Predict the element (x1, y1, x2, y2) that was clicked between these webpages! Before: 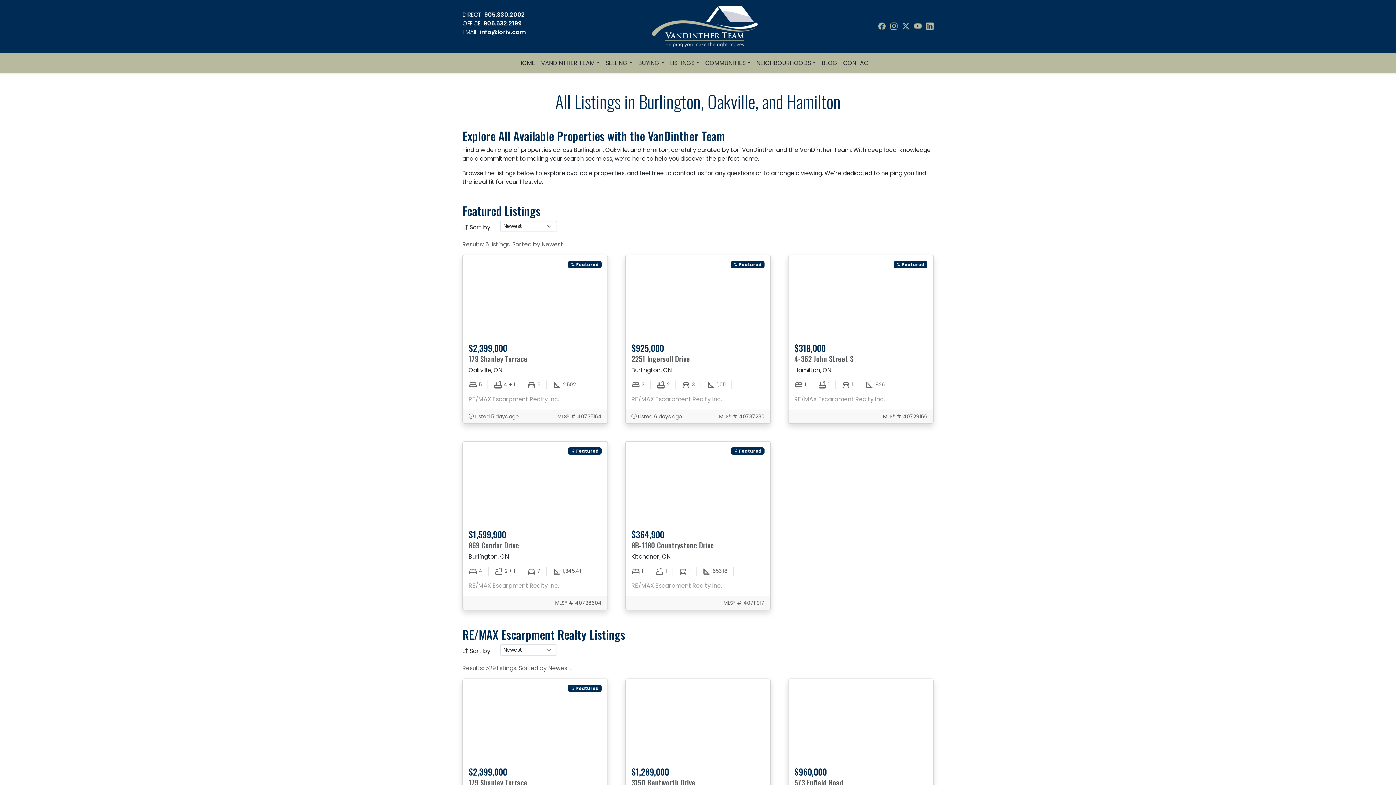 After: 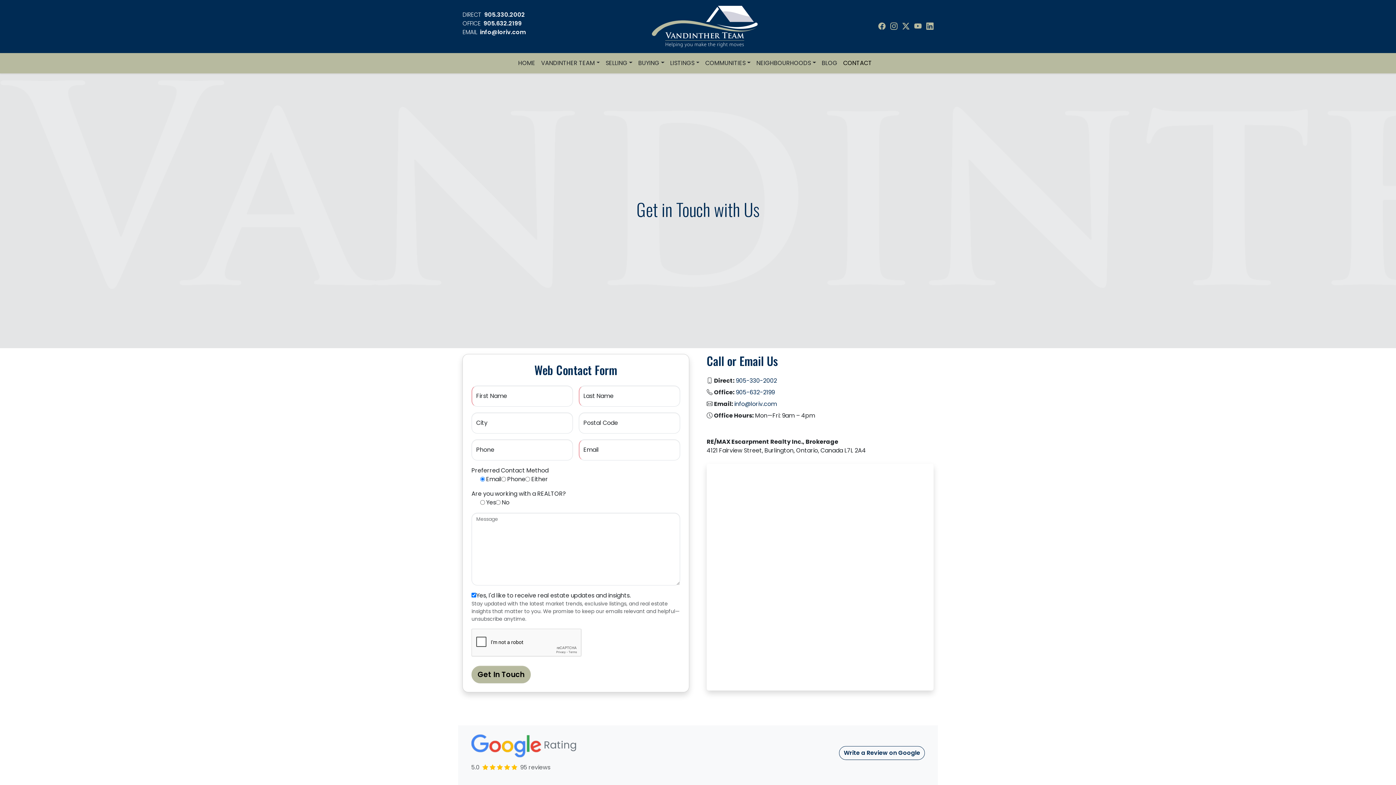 Action: bbox: (840, 55, 875, 70) label: CONTACT